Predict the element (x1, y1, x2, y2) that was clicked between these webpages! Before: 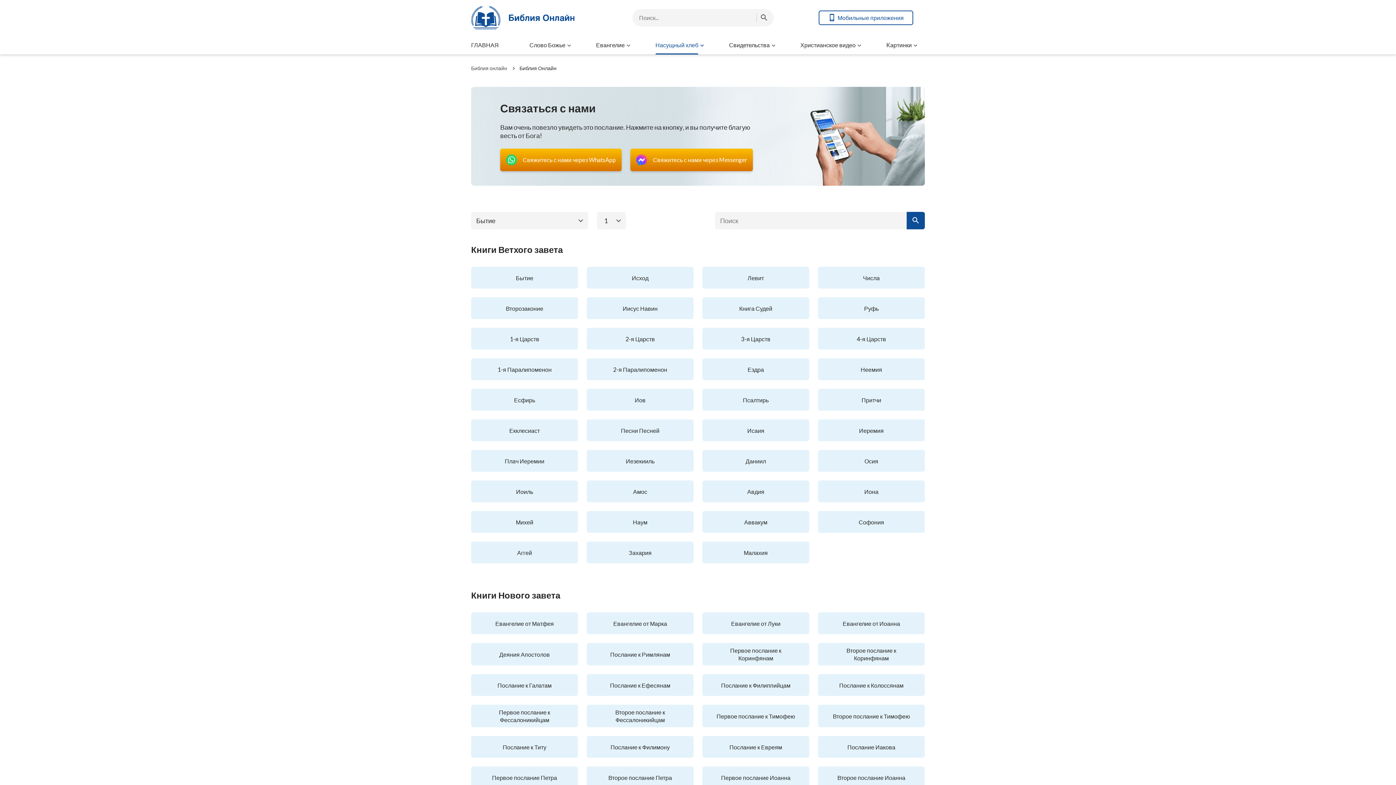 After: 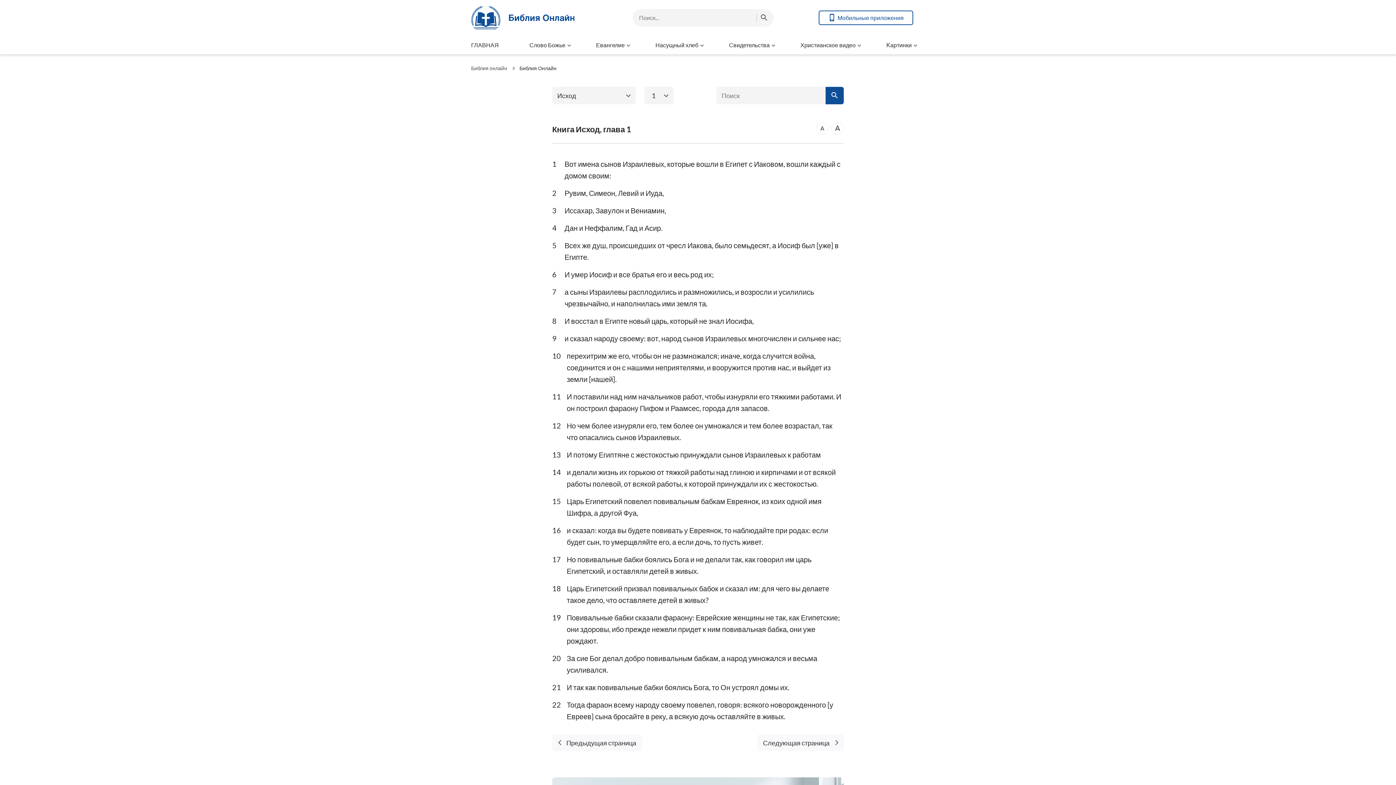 Action: bbox: (586, 266, 693, 288) label: Исход